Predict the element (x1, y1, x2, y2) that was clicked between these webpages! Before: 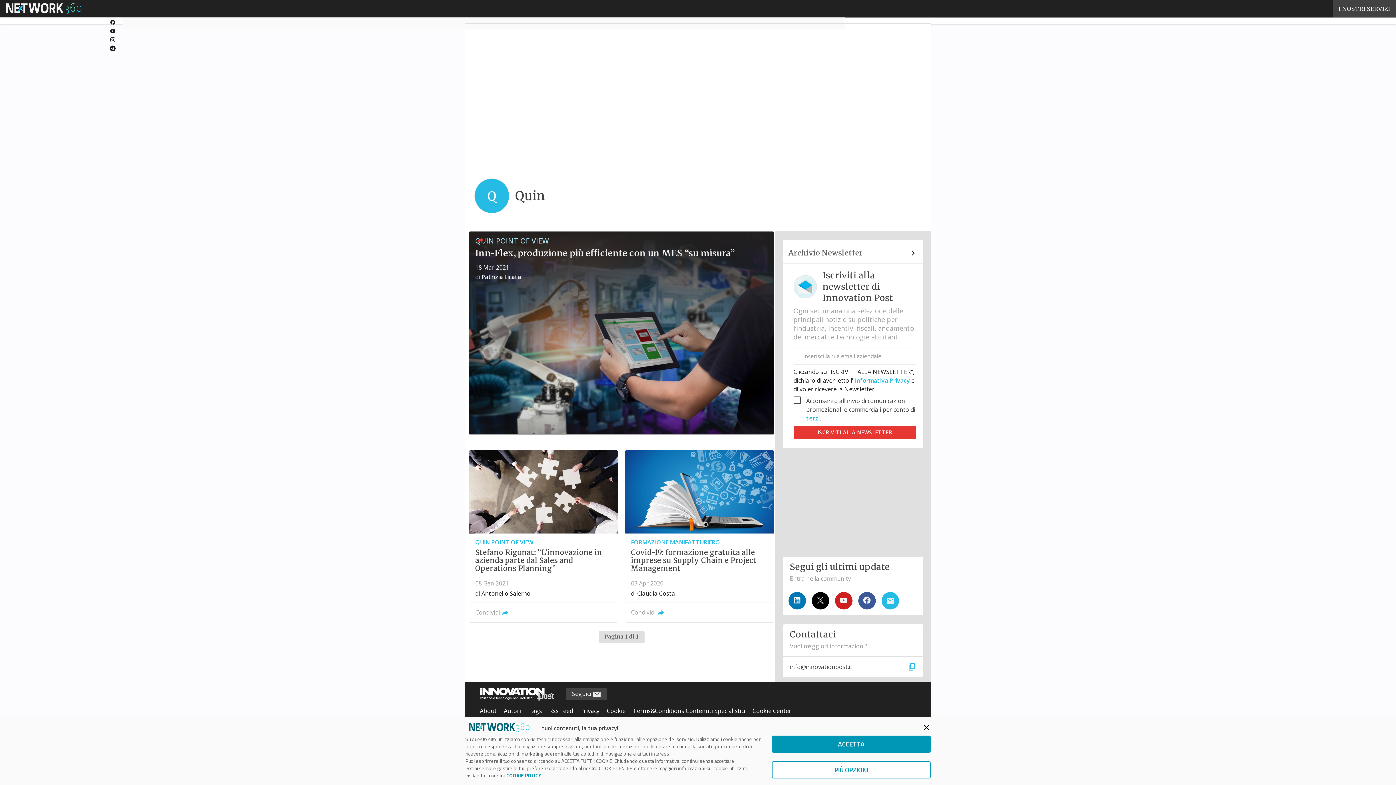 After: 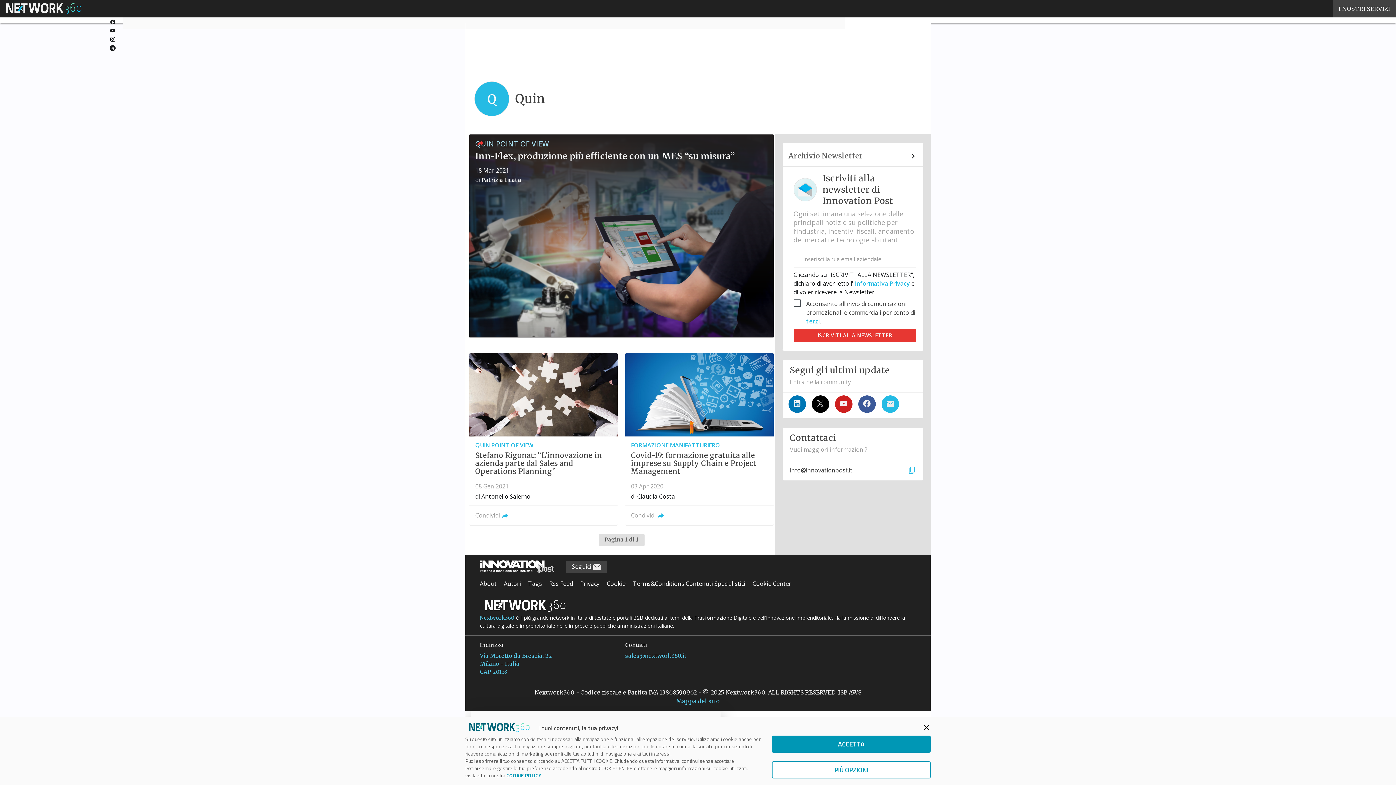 Action: bbox: (811, 592, 829, 609)